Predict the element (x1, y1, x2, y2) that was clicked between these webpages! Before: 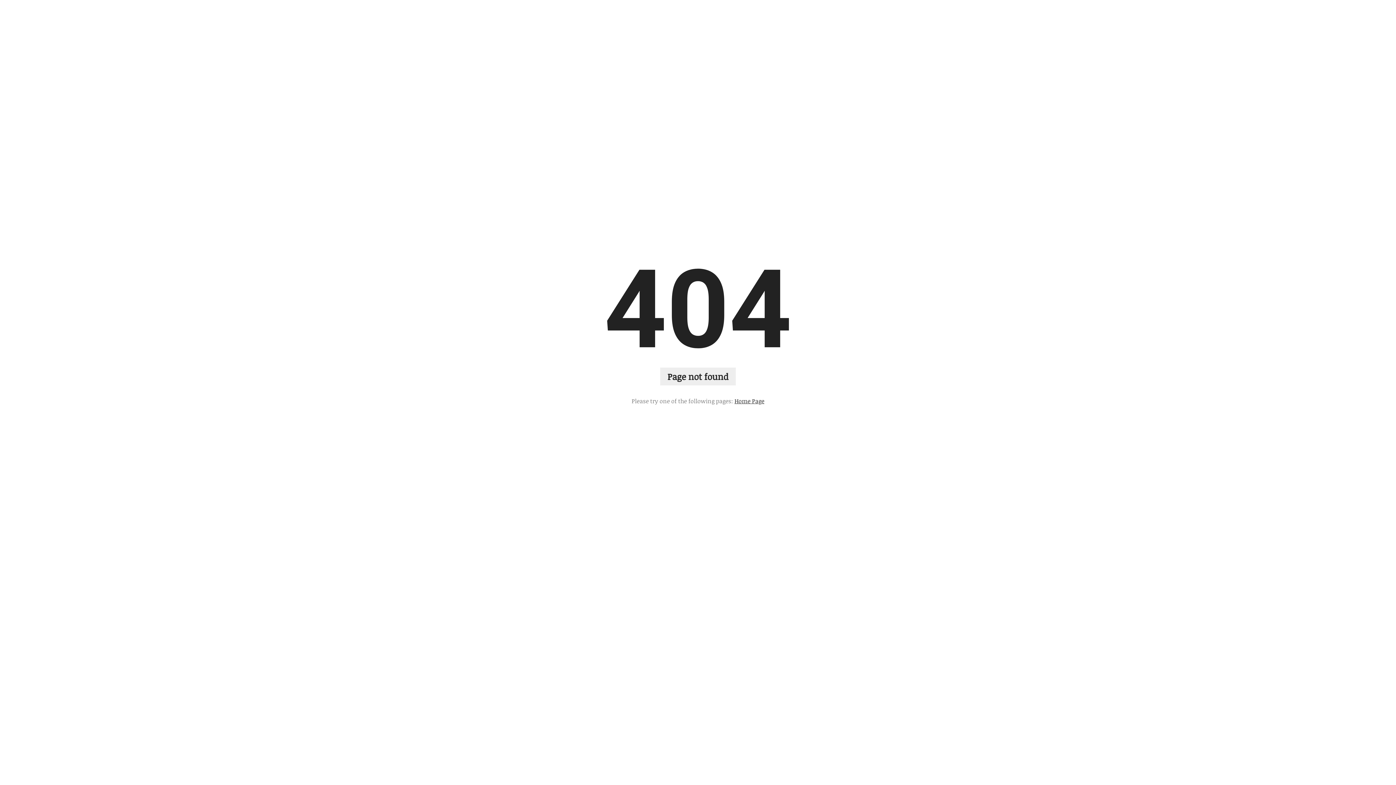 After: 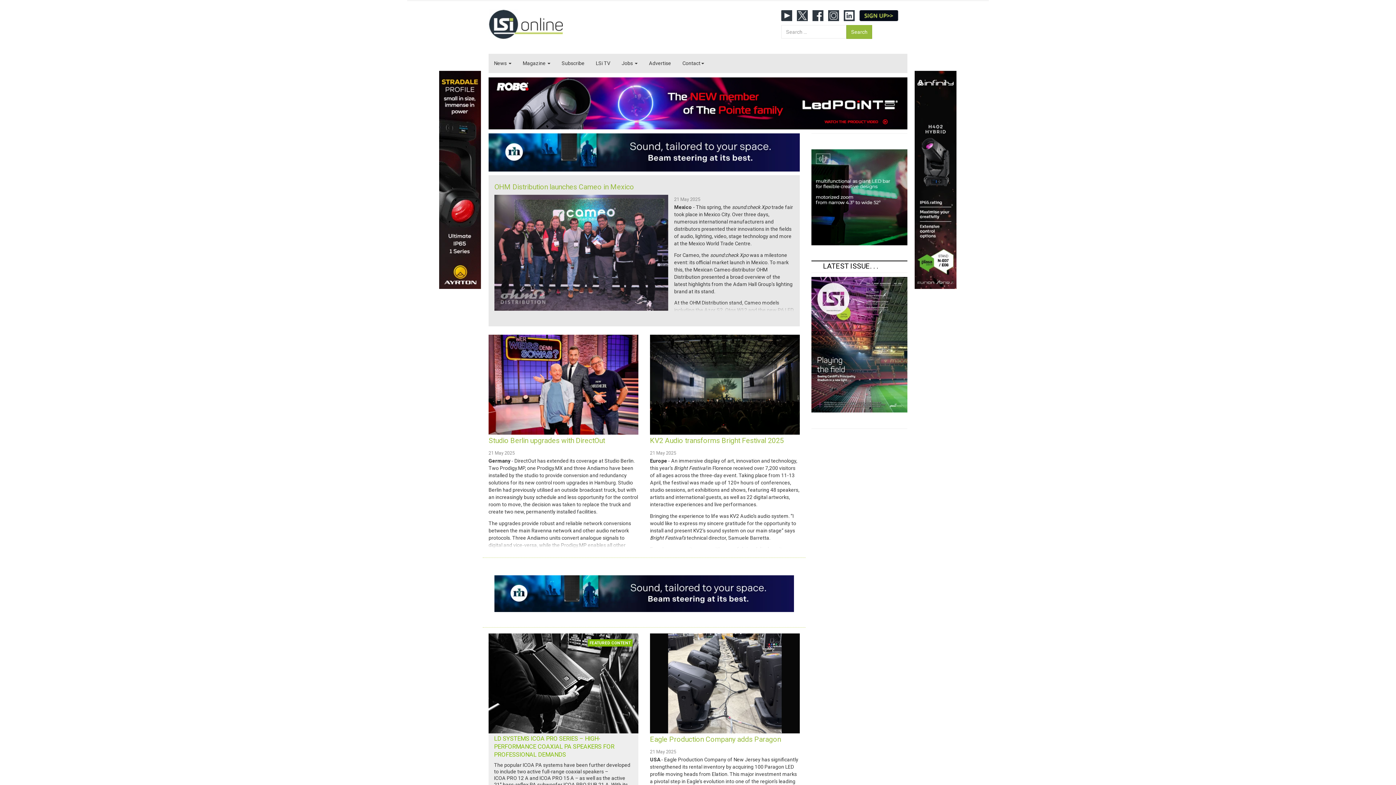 Action: bbox: (734, 396, 764, 405) label: Home Page